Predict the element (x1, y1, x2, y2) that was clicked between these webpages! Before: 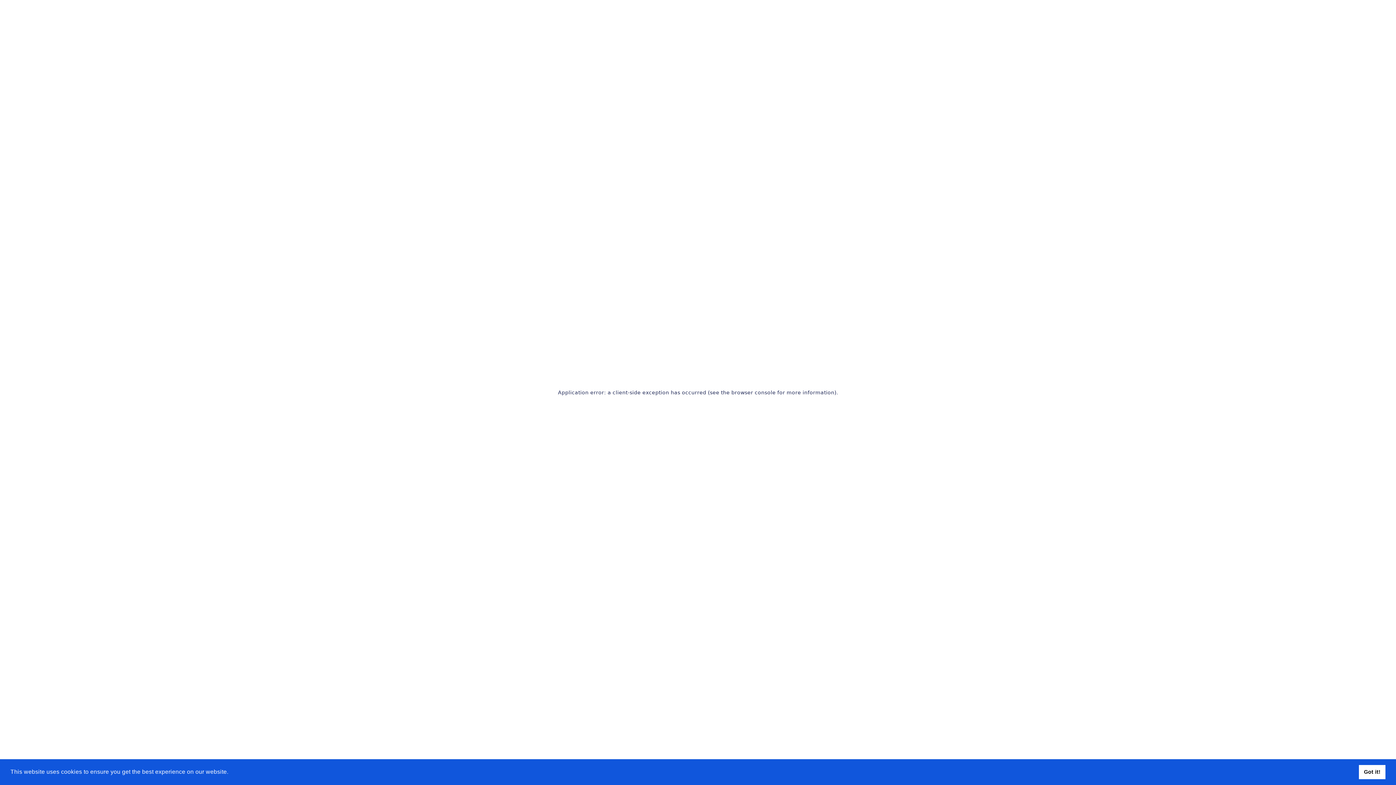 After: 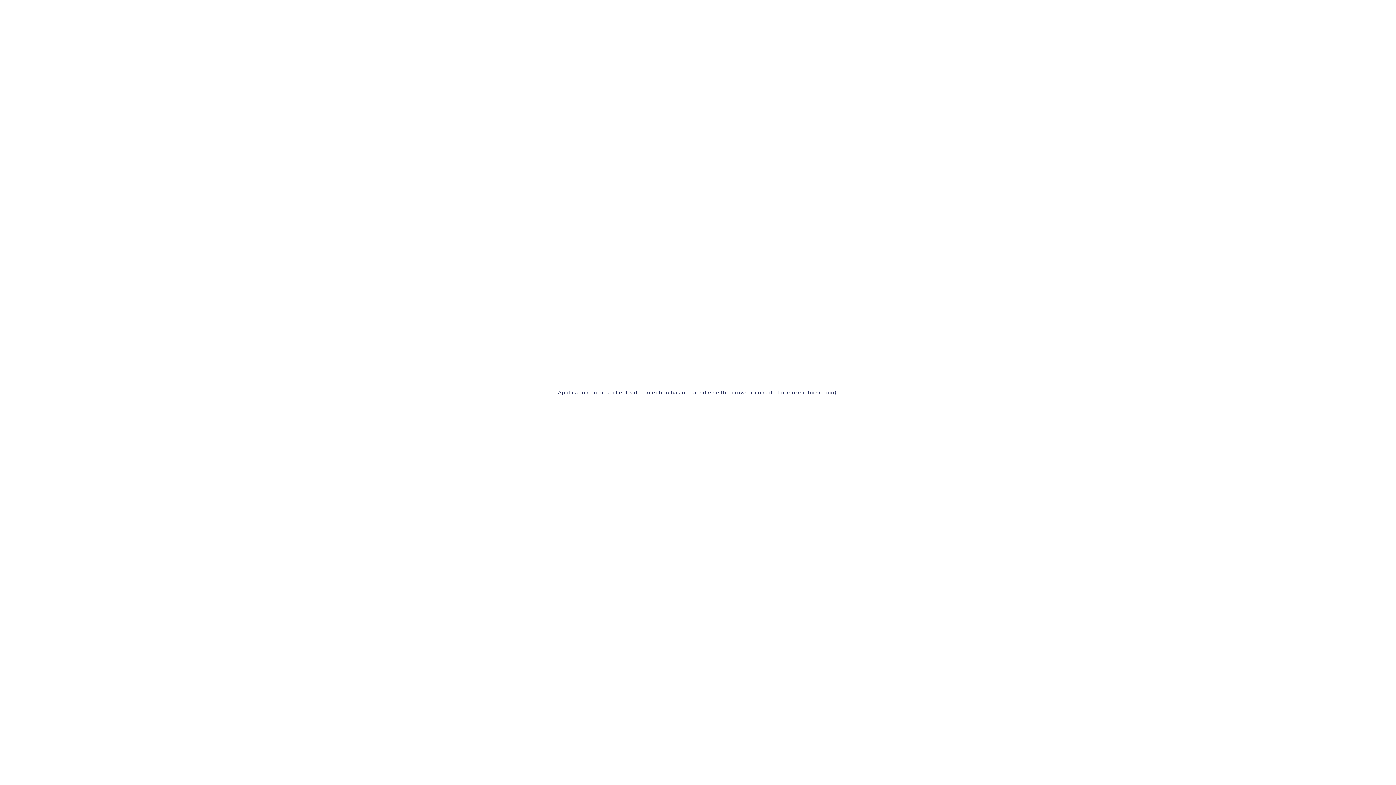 Action: bbox: (1359, 765, 1385, 779) label: dismiss cookie message